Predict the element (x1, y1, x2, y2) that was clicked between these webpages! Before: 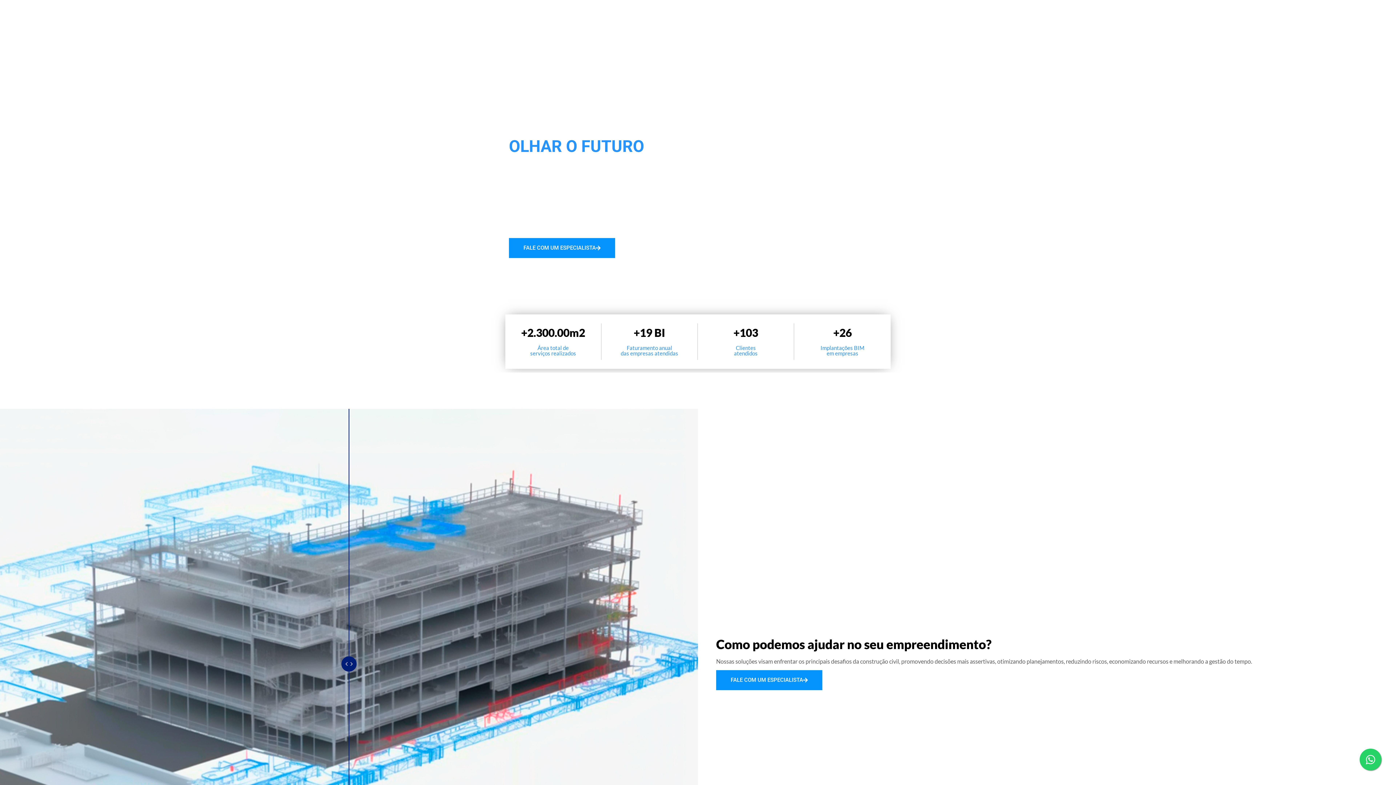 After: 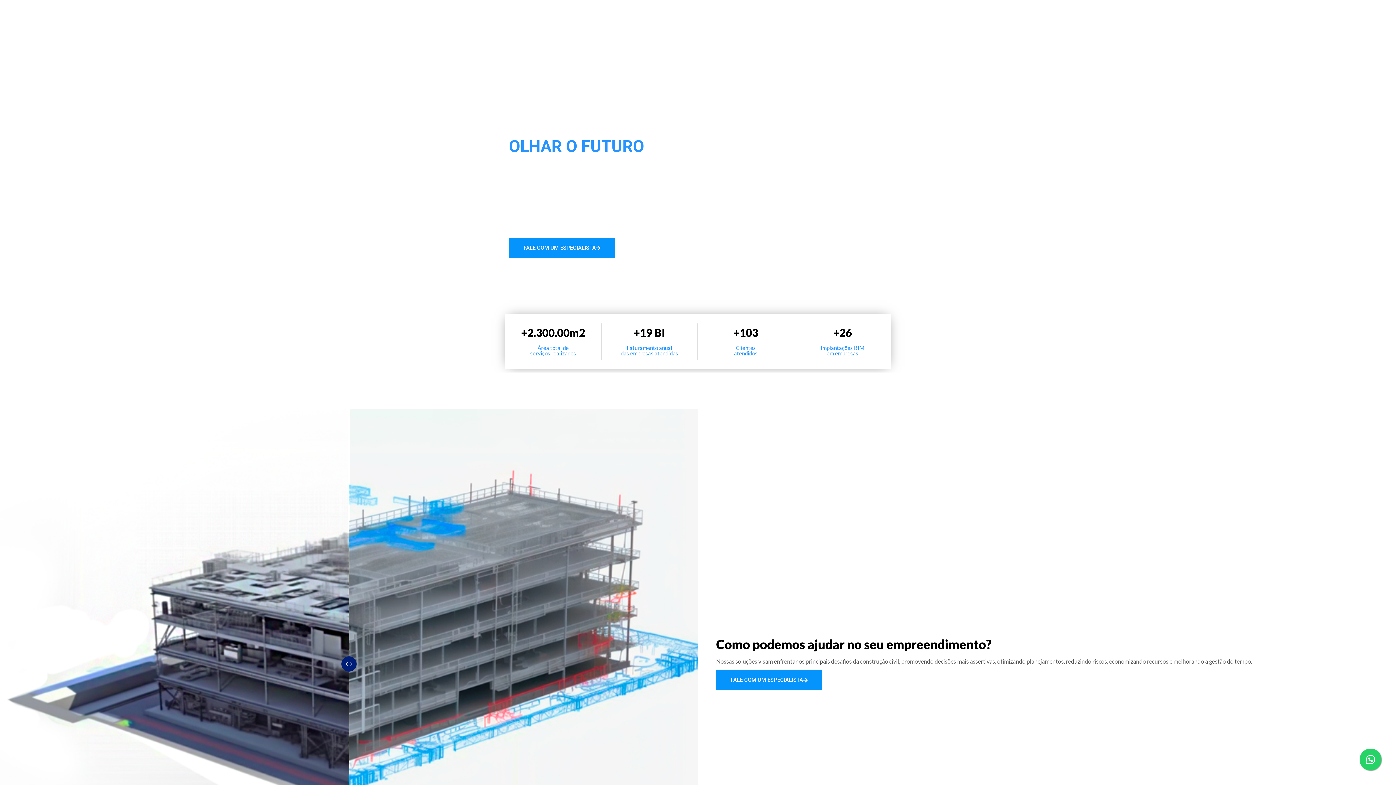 Action: label: CONTATO bbox: (835, 20, 877, 34)